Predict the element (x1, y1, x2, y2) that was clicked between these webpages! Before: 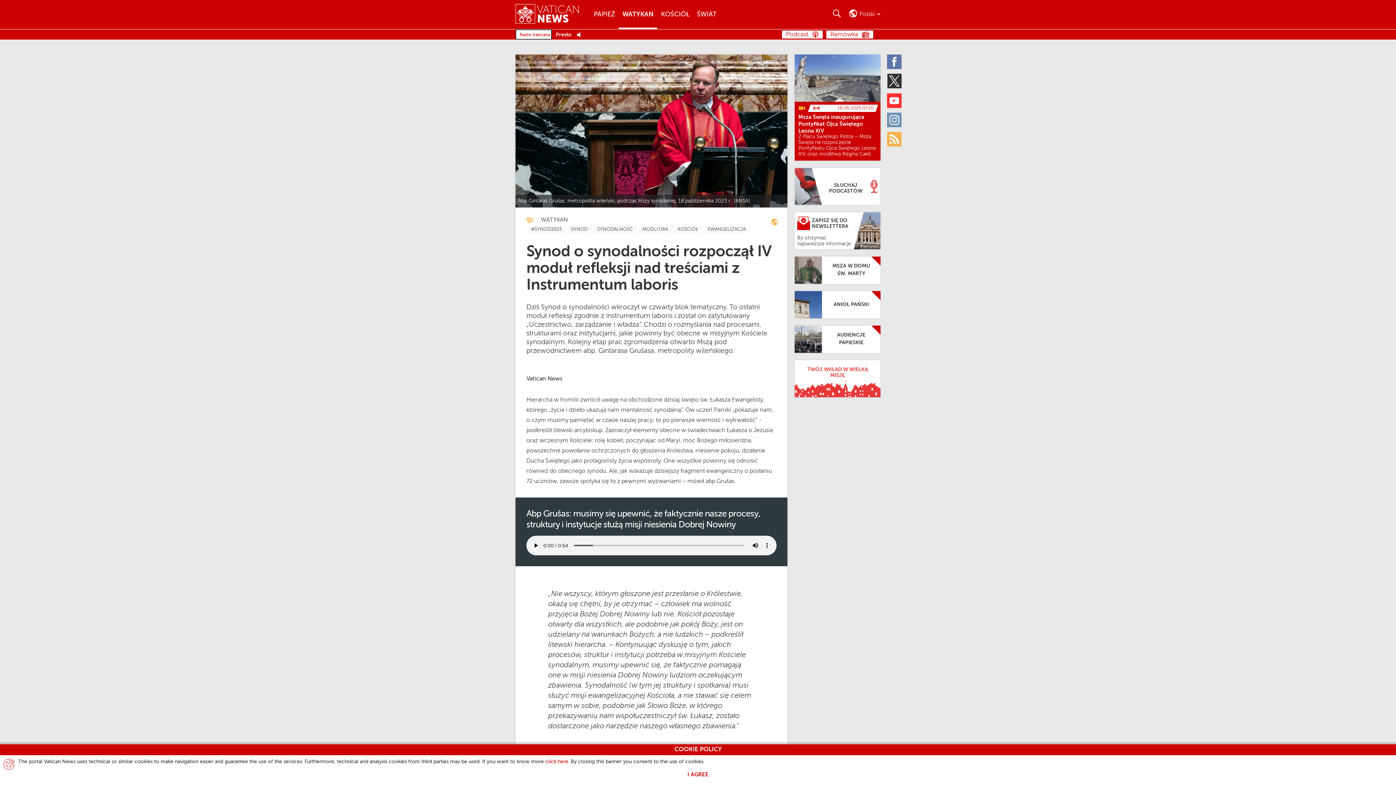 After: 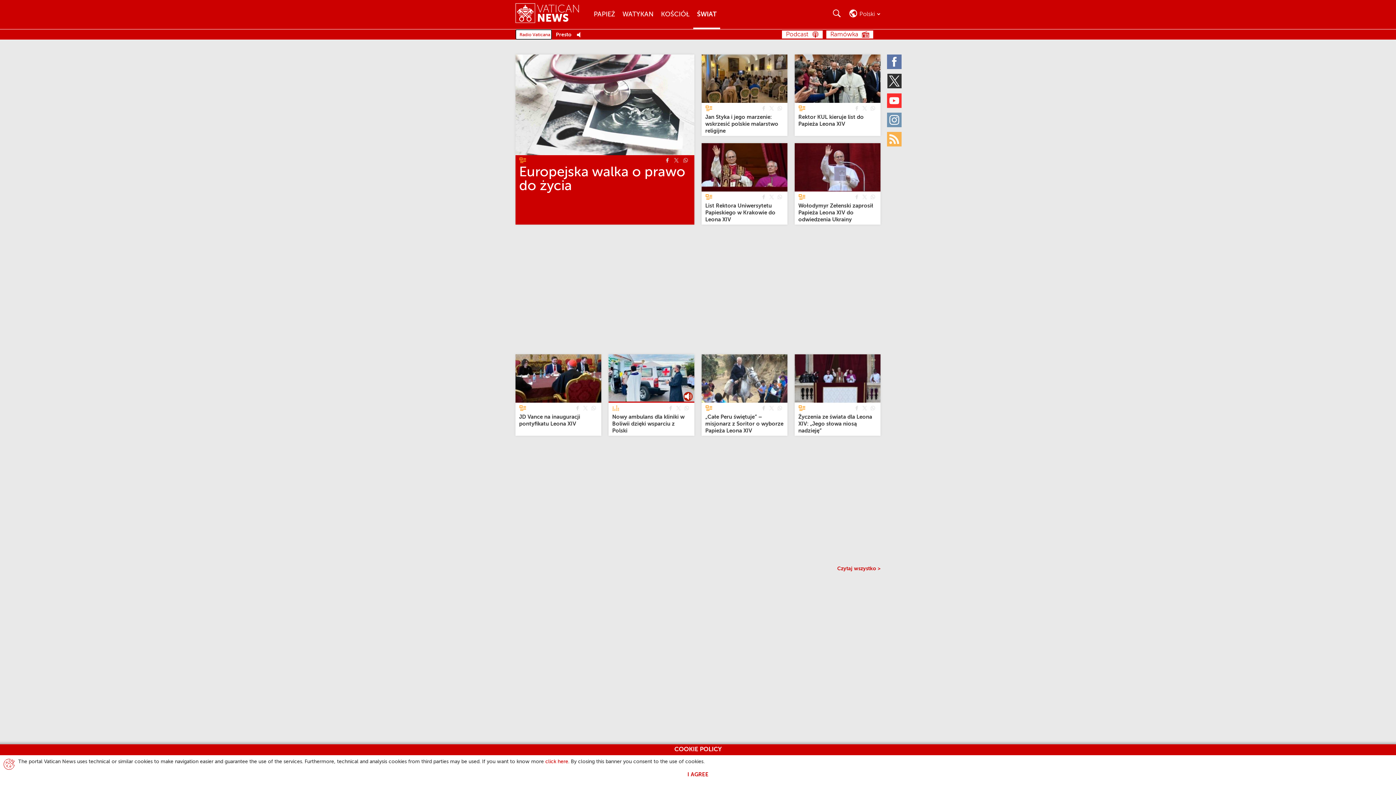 Action: label: Świat bbox: (693, 0, 720, 29)